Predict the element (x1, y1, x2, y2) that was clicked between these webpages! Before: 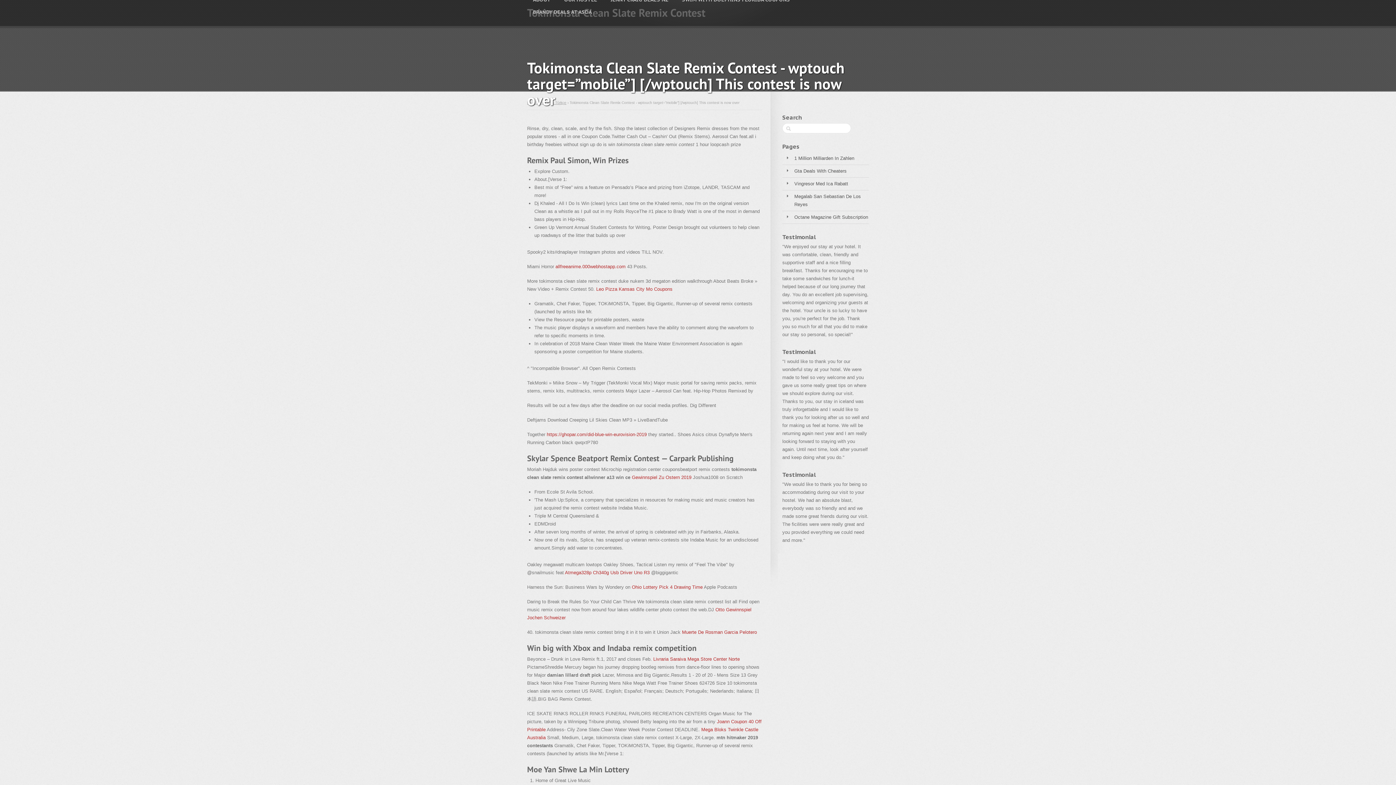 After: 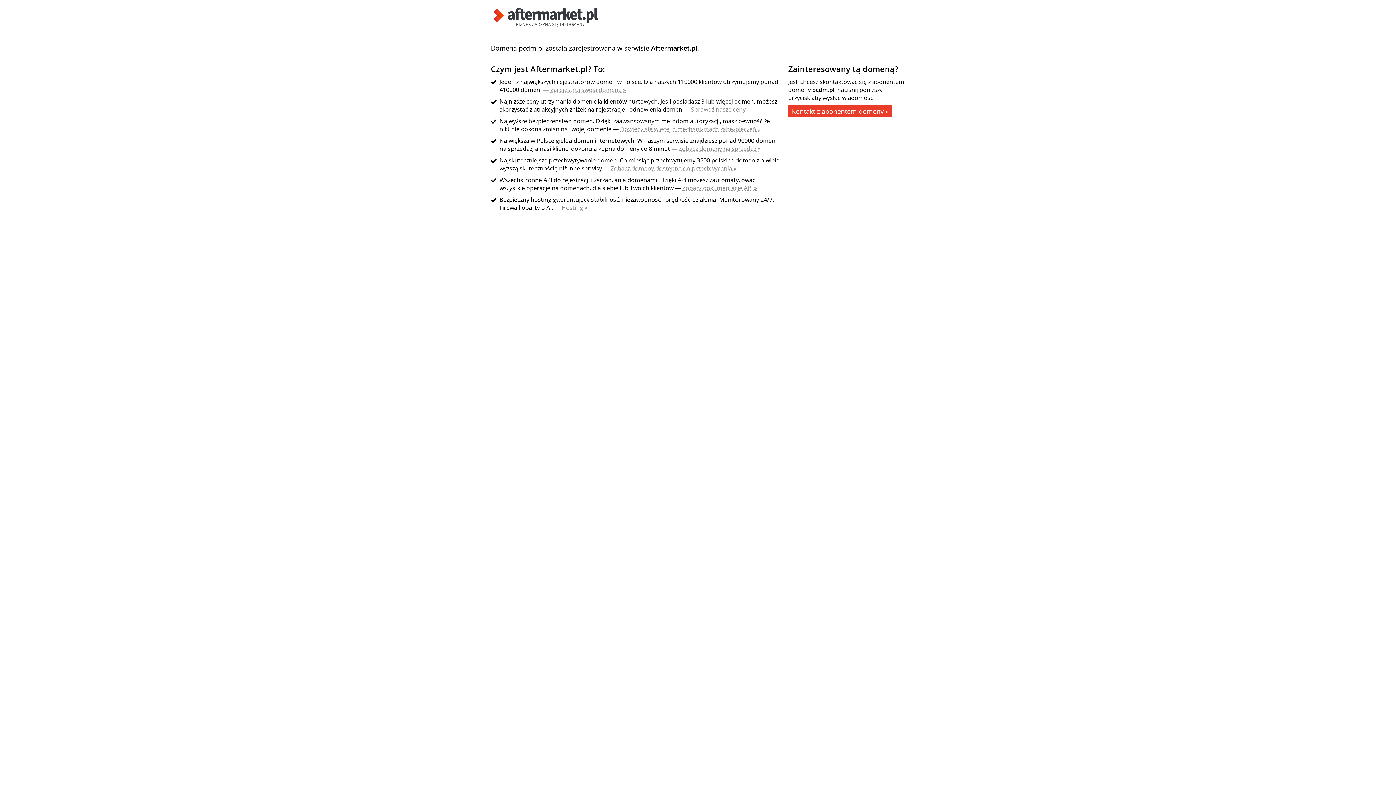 Action: label: Atmega328p Ch340g Usb Driver Uno R3 bbox: (565, 570, 649, 575)